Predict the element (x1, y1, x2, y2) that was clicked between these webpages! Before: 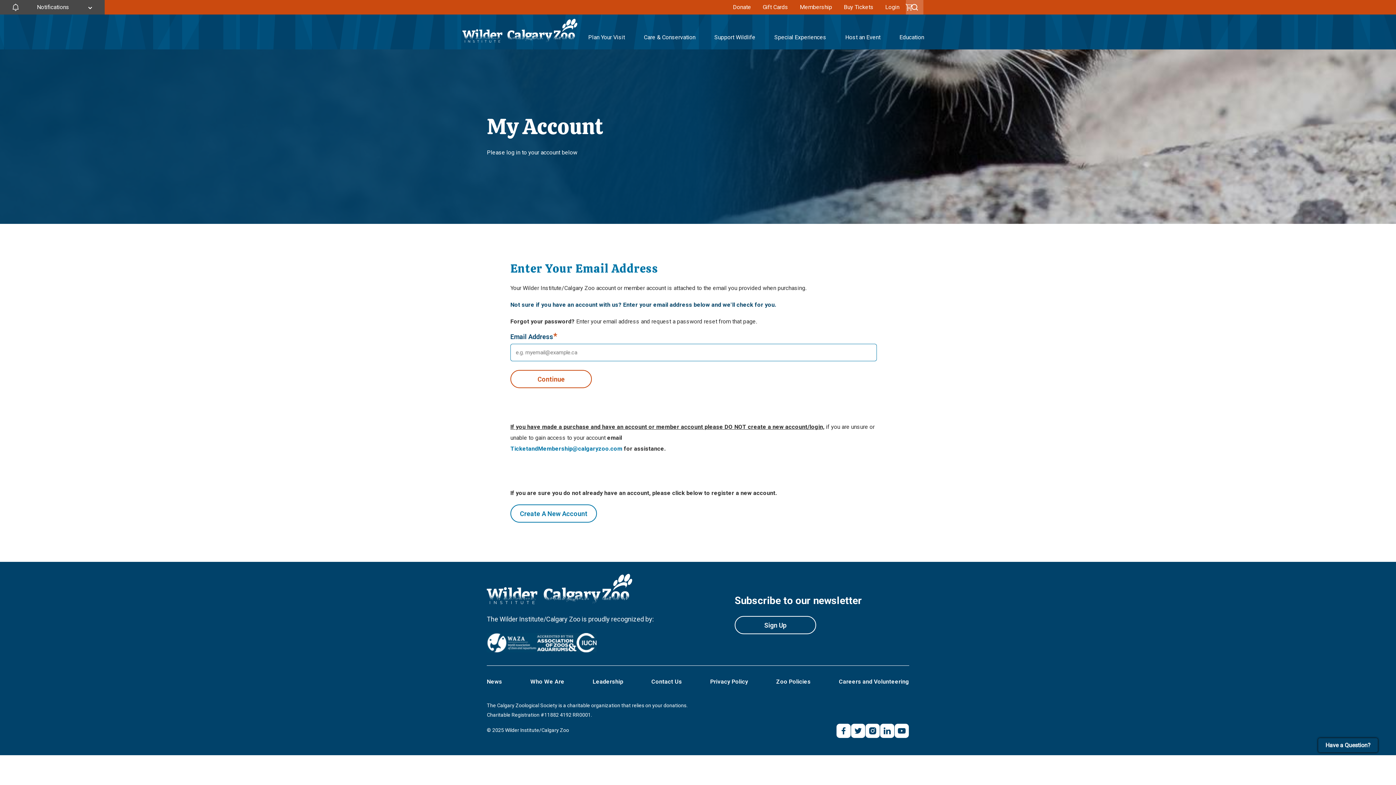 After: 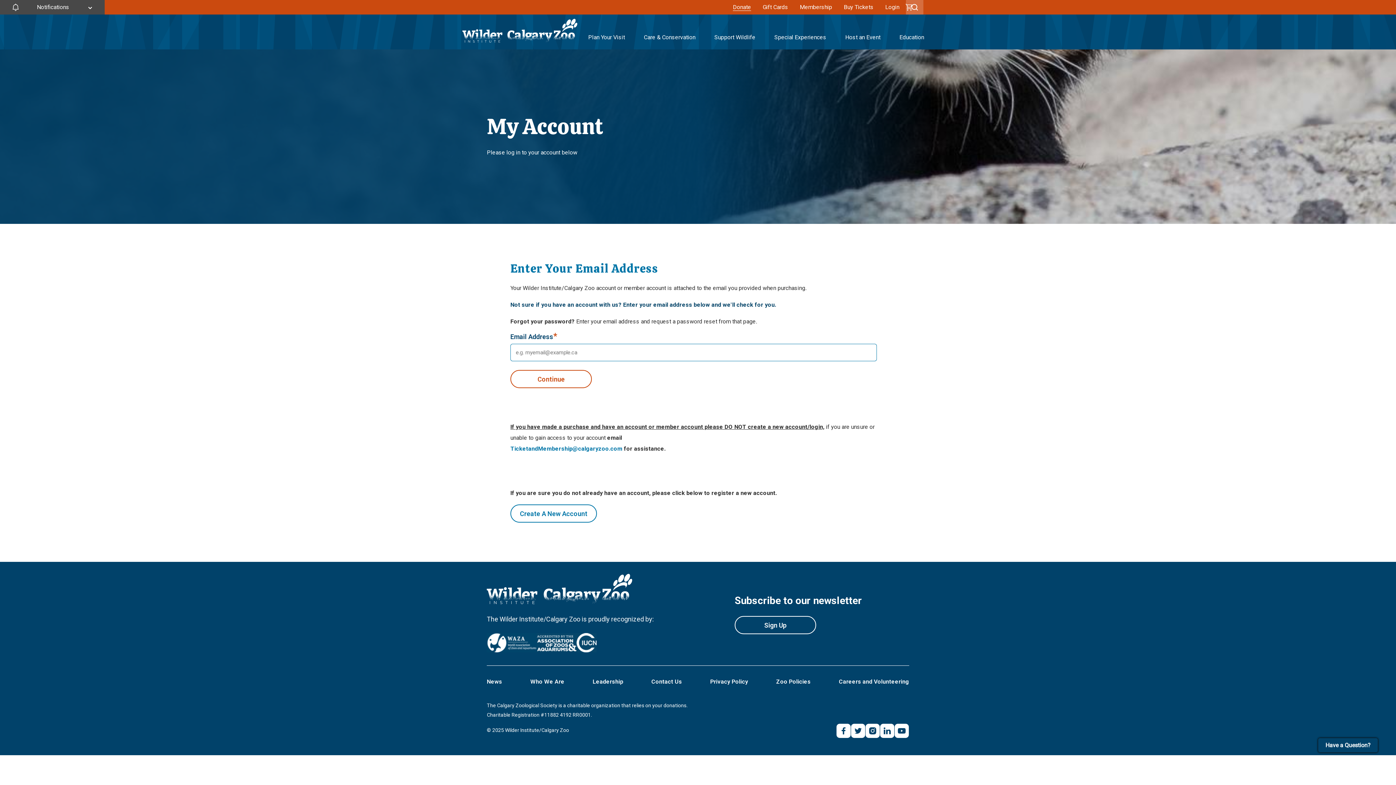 Action: bbox: (727, 0, 757, 14) label: Donate